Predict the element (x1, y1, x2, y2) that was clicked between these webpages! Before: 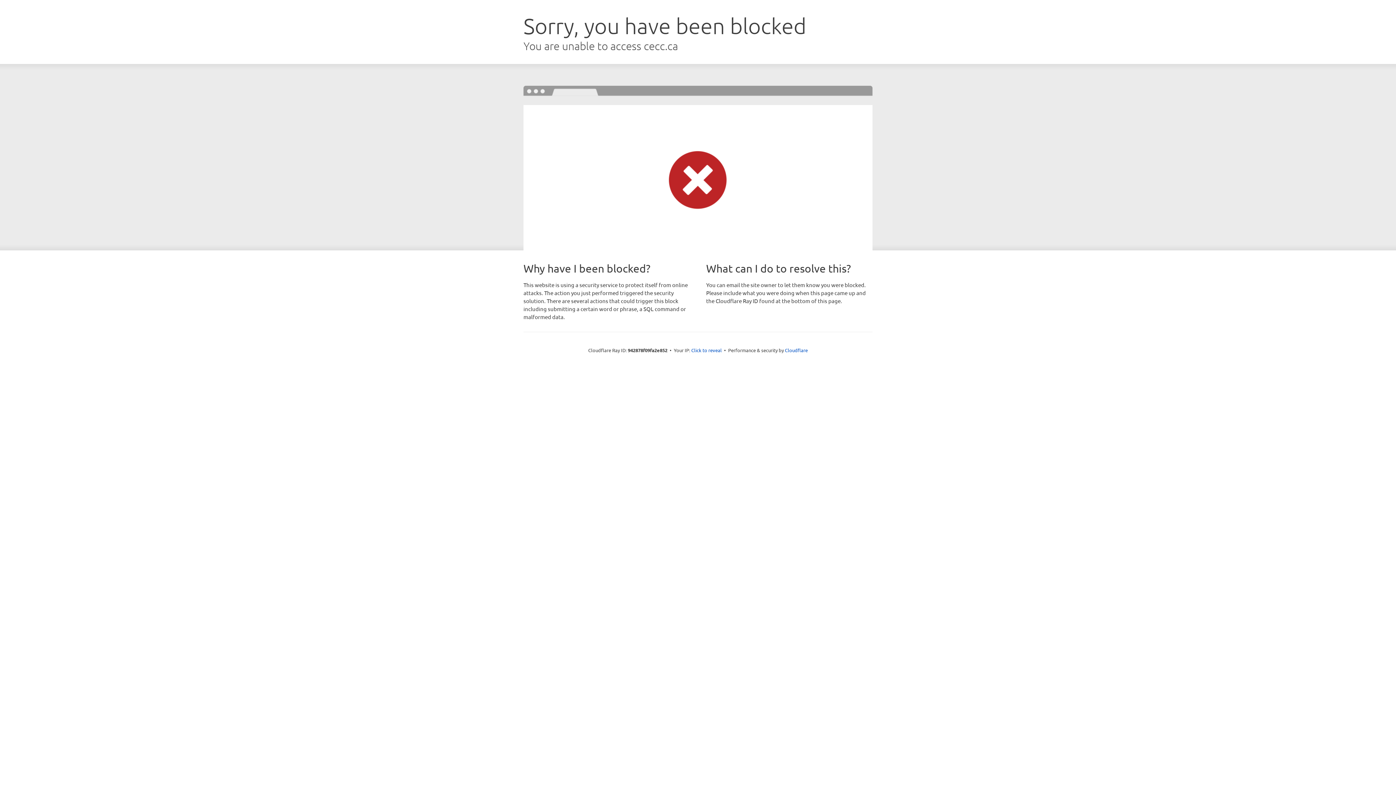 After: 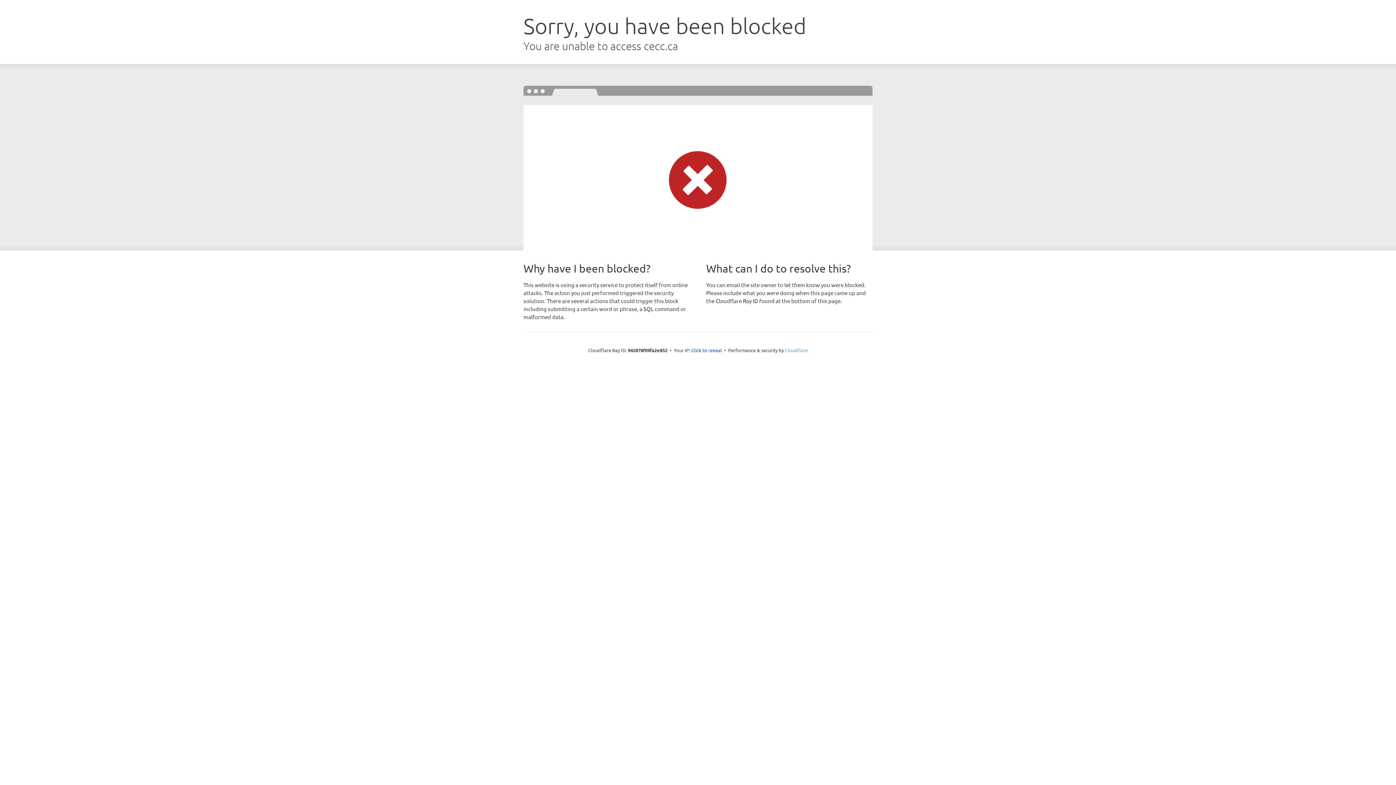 Action: bbox: (785, 347, 808, 353) label: Cloudflare